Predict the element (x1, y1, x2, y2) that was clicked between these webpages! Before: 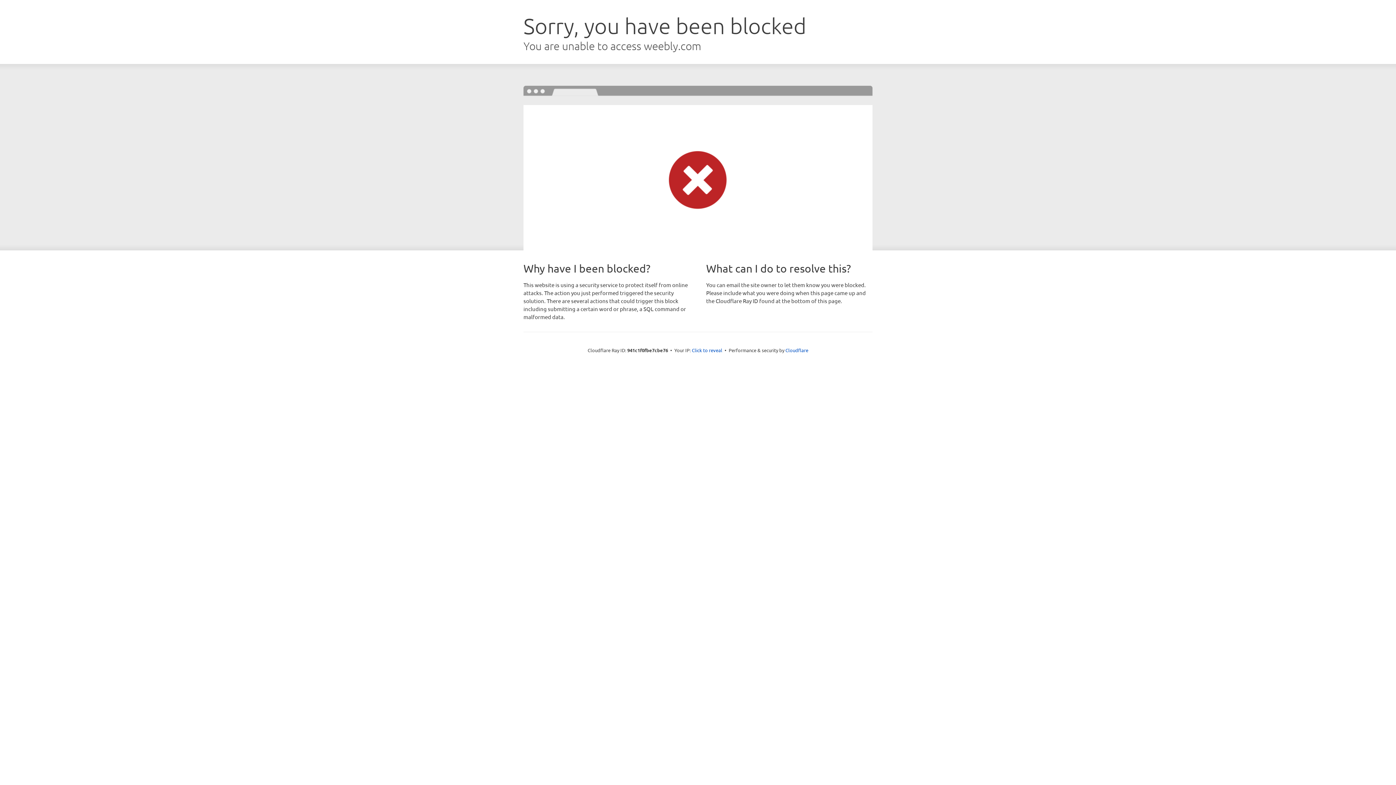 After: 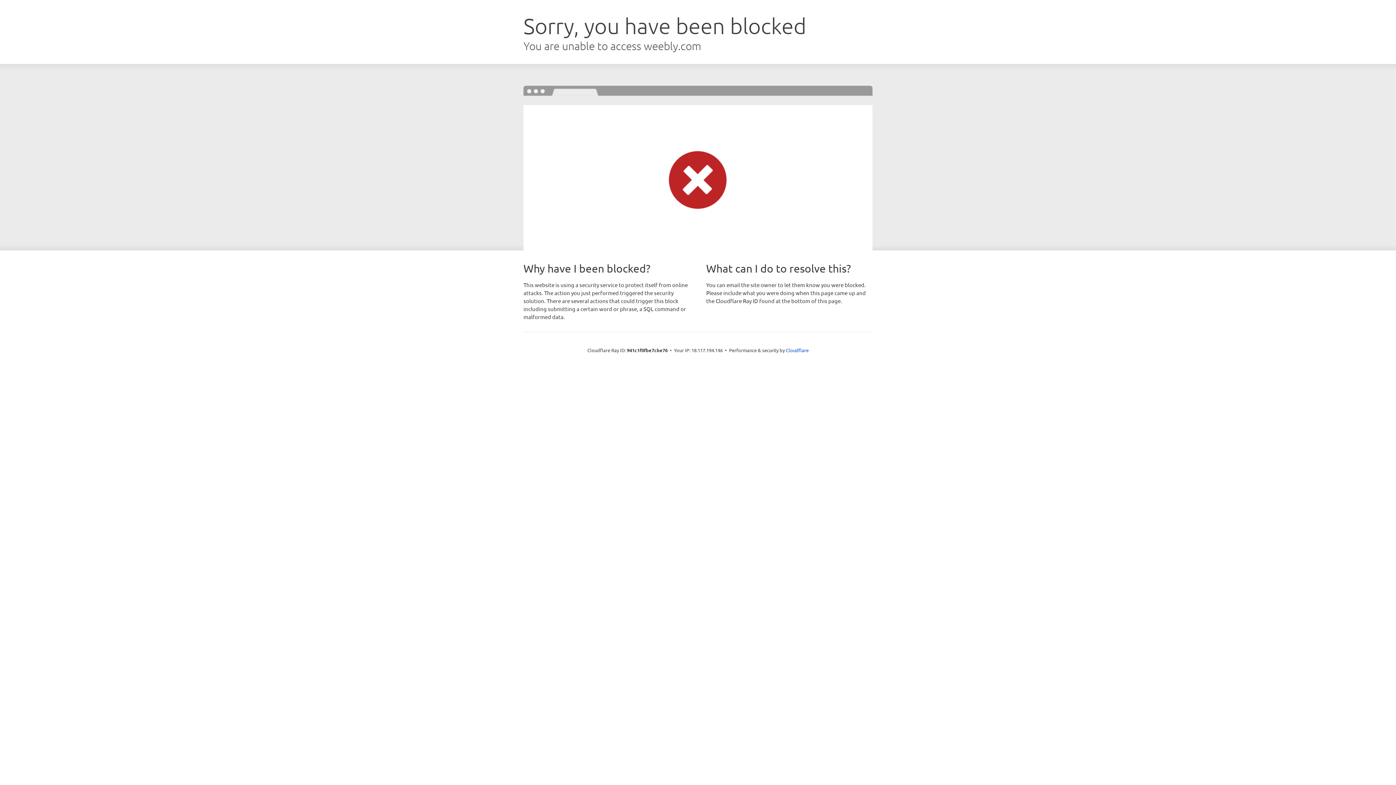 Action: bbox: (692, 346, 722, 353) label: Click to reveal